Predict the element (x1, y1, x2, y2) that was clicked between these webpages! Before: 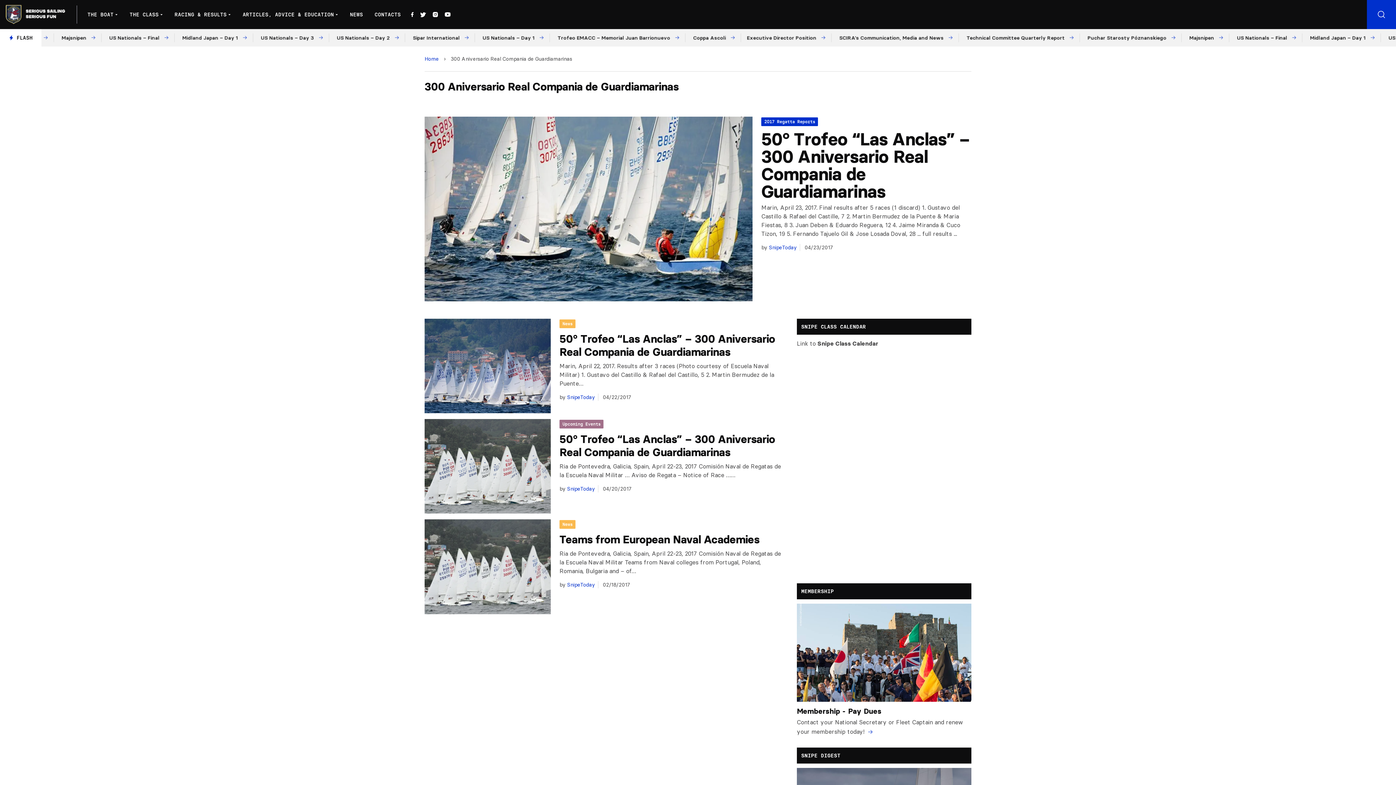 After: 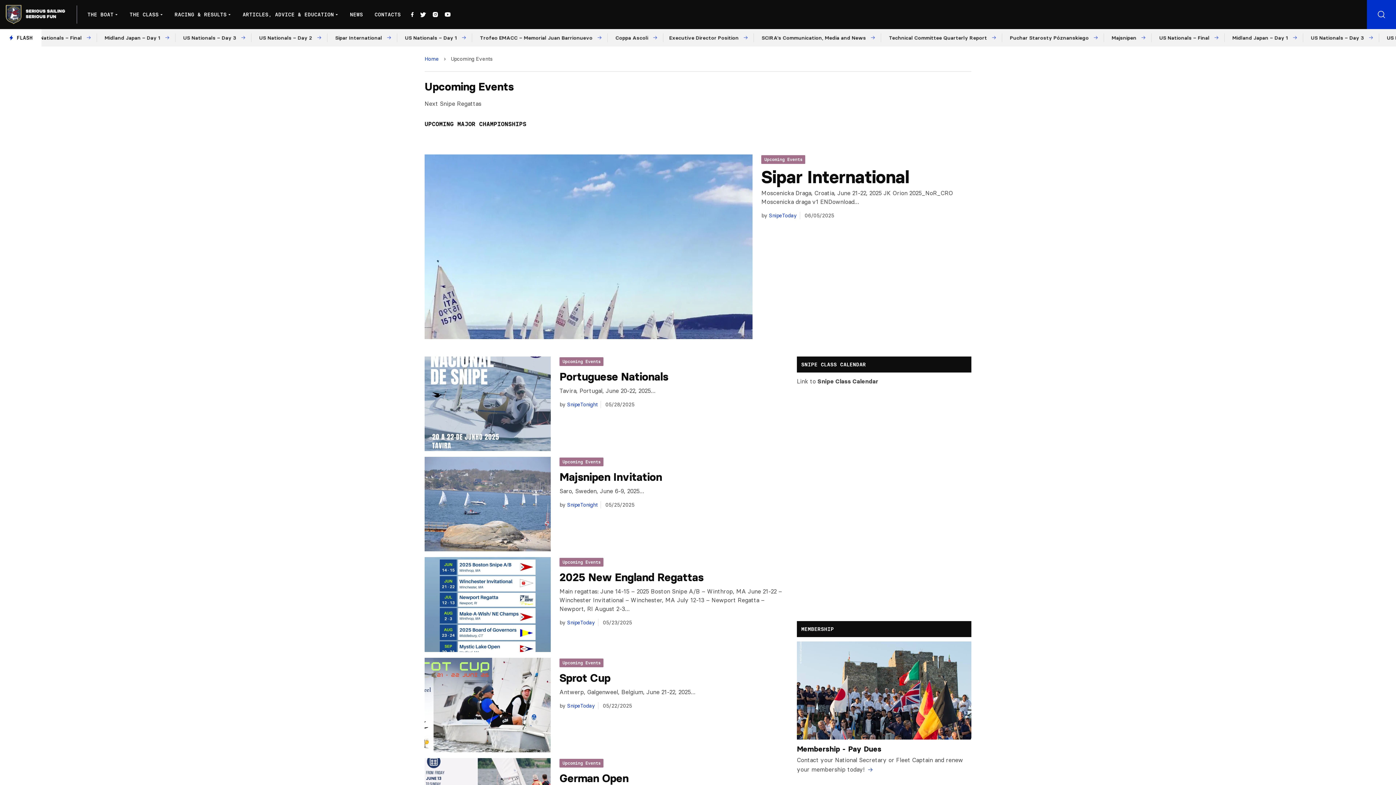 Action: bbox: (559, 419, 603, 428) label: Upcoming Events